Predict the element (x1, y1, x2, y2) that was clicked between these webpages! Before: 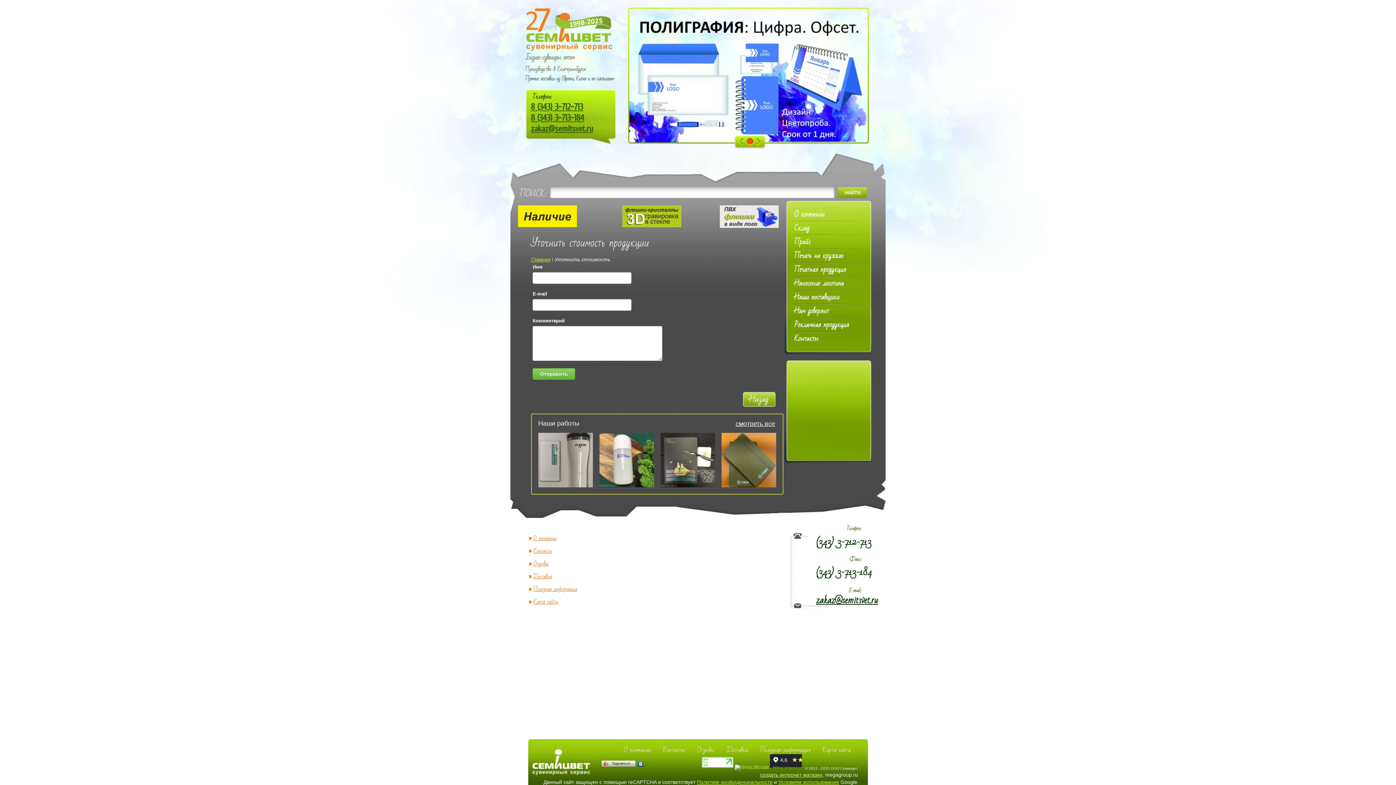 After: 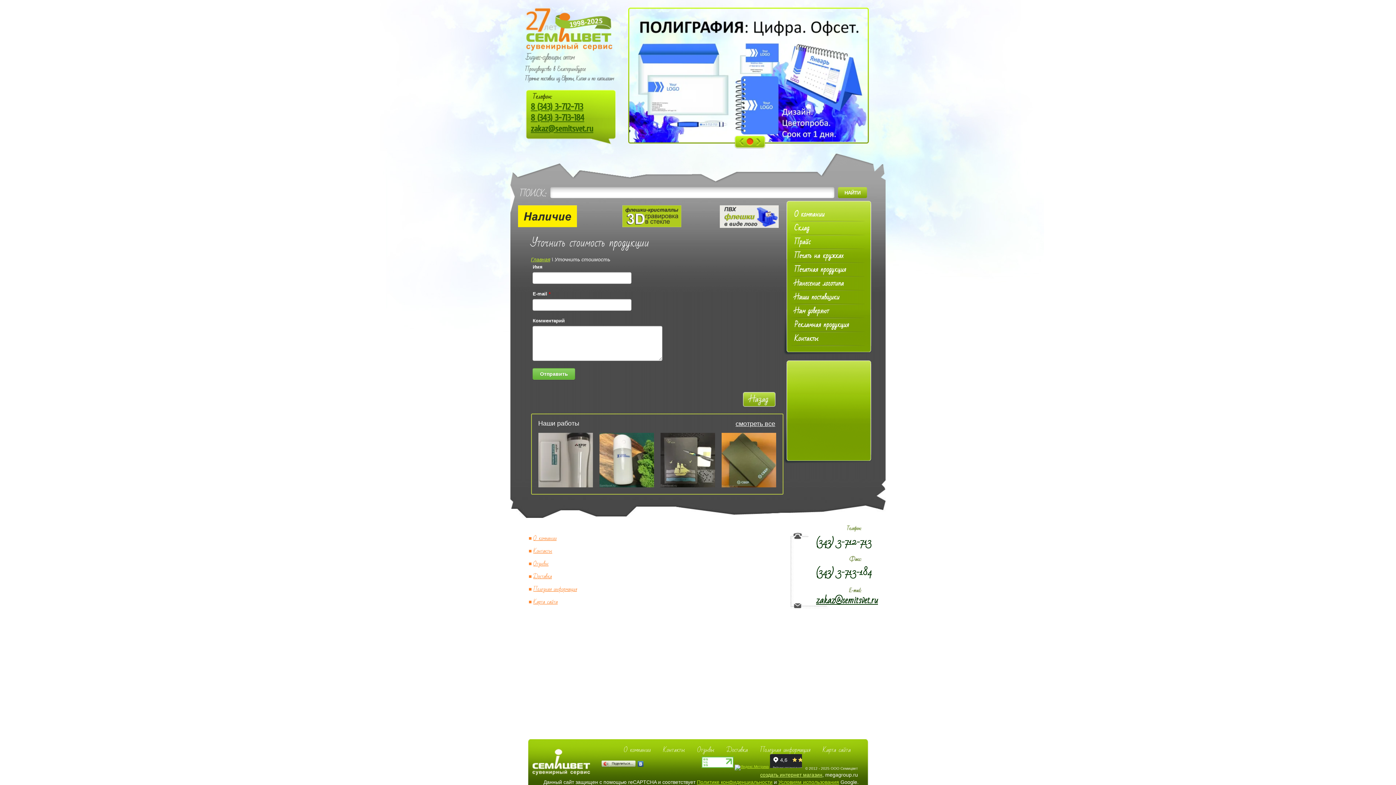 Action: label: zakaz@semitsvet.ru bbox: (816, 592, 878, 609)